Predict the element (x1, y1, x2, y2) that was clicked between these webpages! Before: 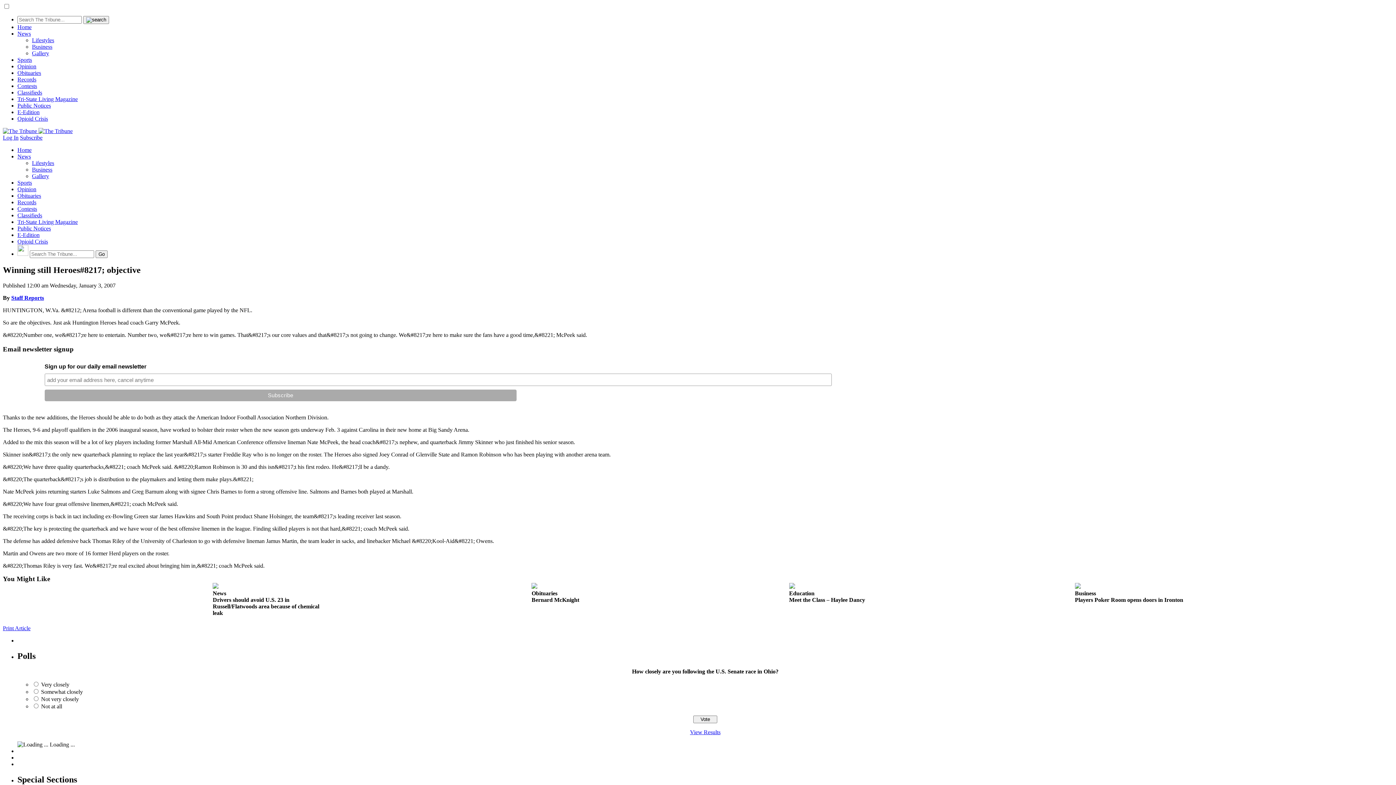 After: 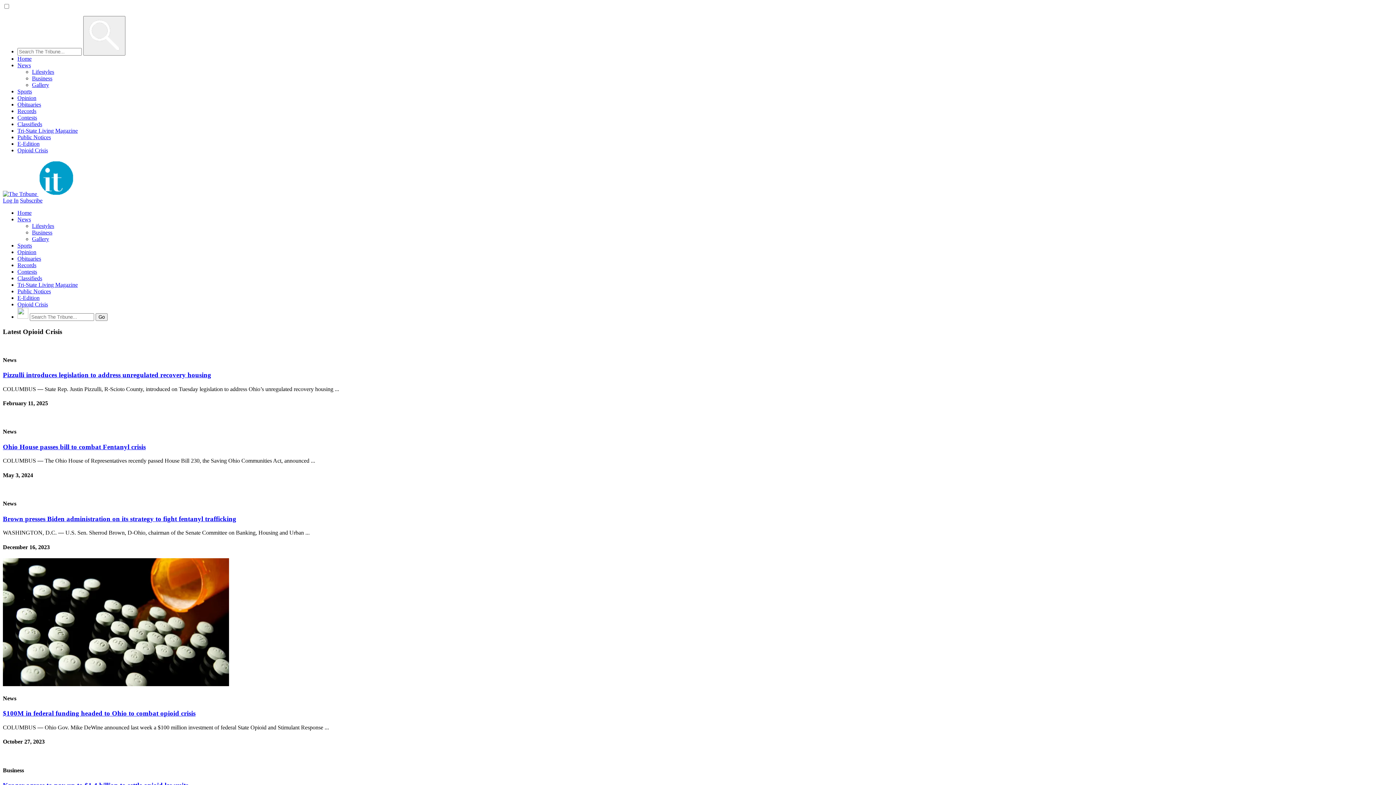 Action: label: Opioid Crisis bbox: (17, 115, 48, 121)